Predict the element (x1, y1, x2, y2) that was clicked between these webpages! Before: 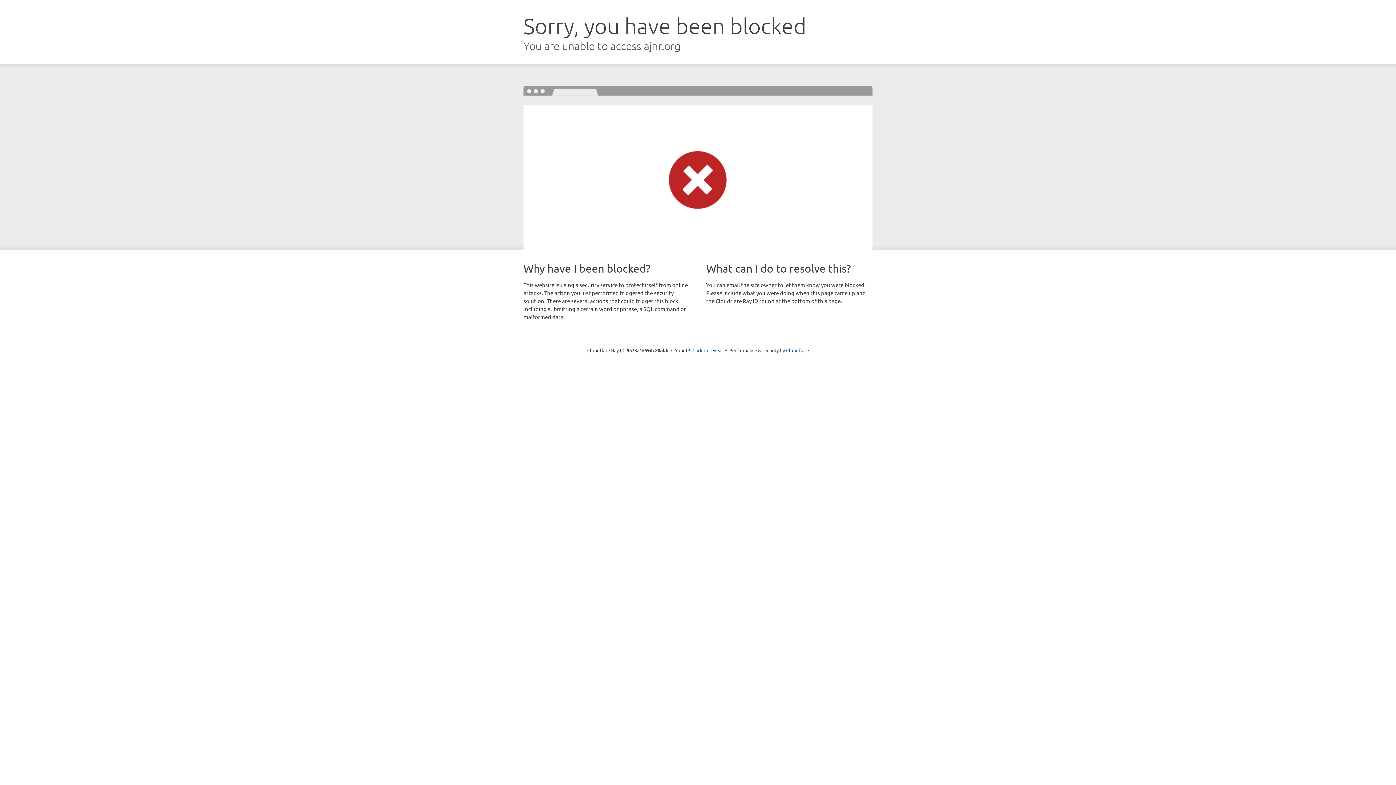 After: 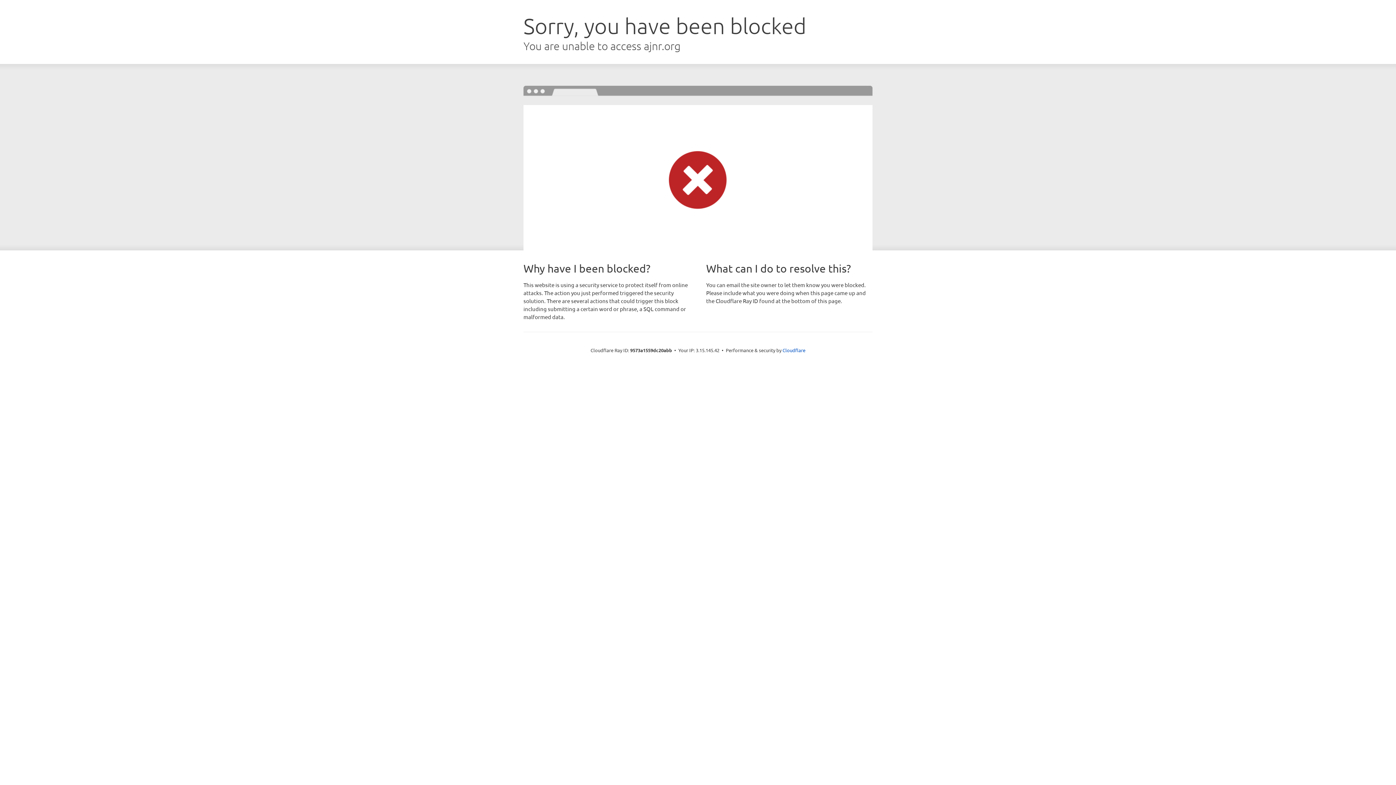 Action: bbox: (692, 346, 723, 353) label: Click to reveal